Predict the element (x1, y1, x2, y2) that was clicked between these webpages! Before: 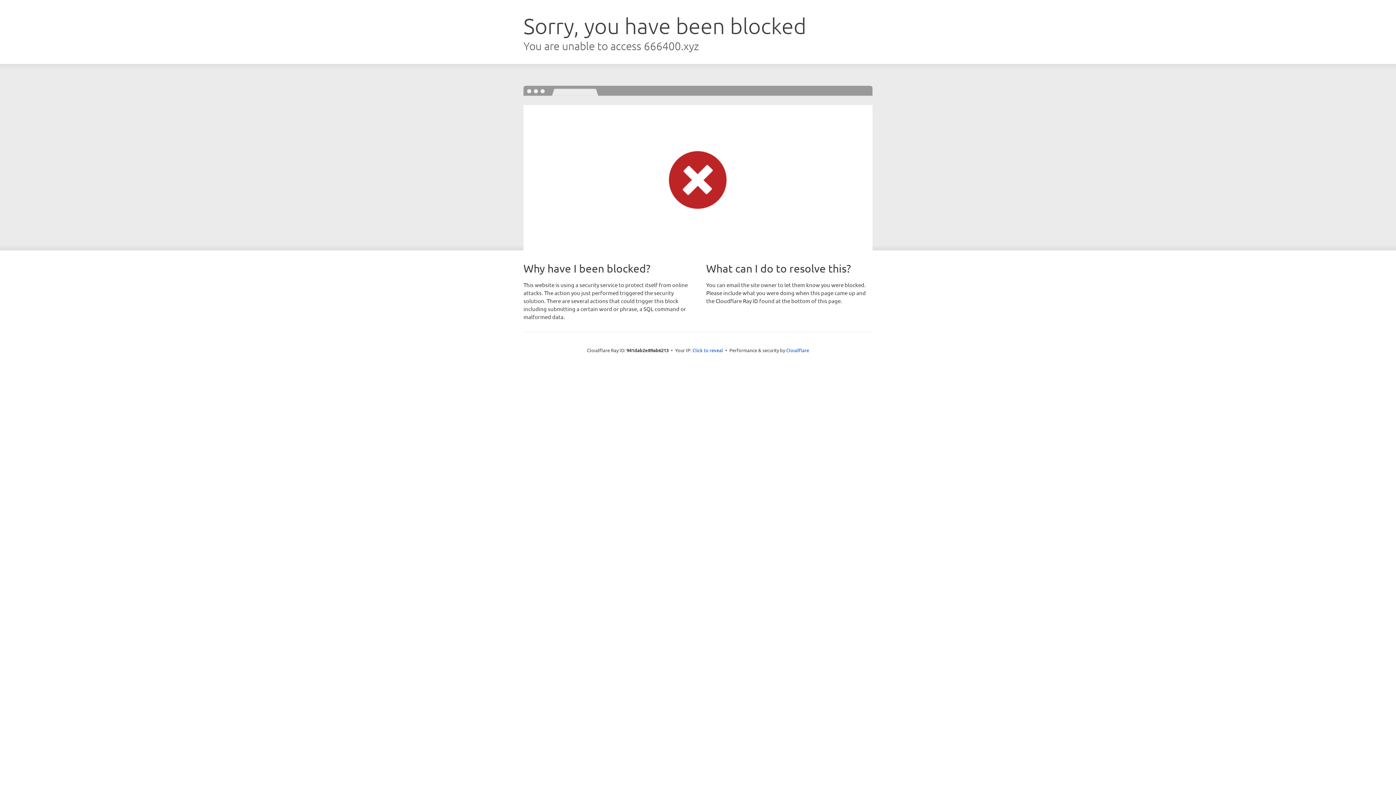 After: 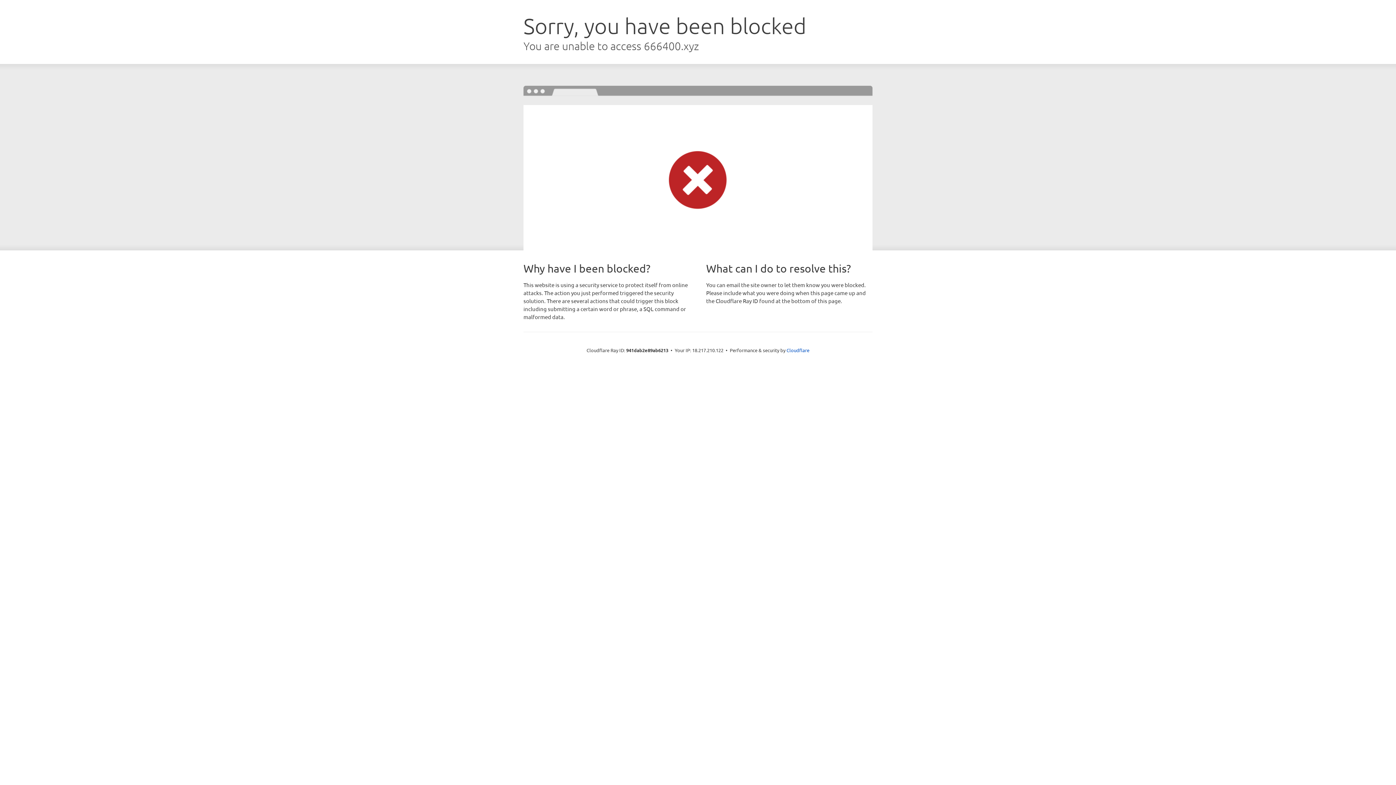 Action: label: Click to reveal bbox: (692, 346, 723, 353)